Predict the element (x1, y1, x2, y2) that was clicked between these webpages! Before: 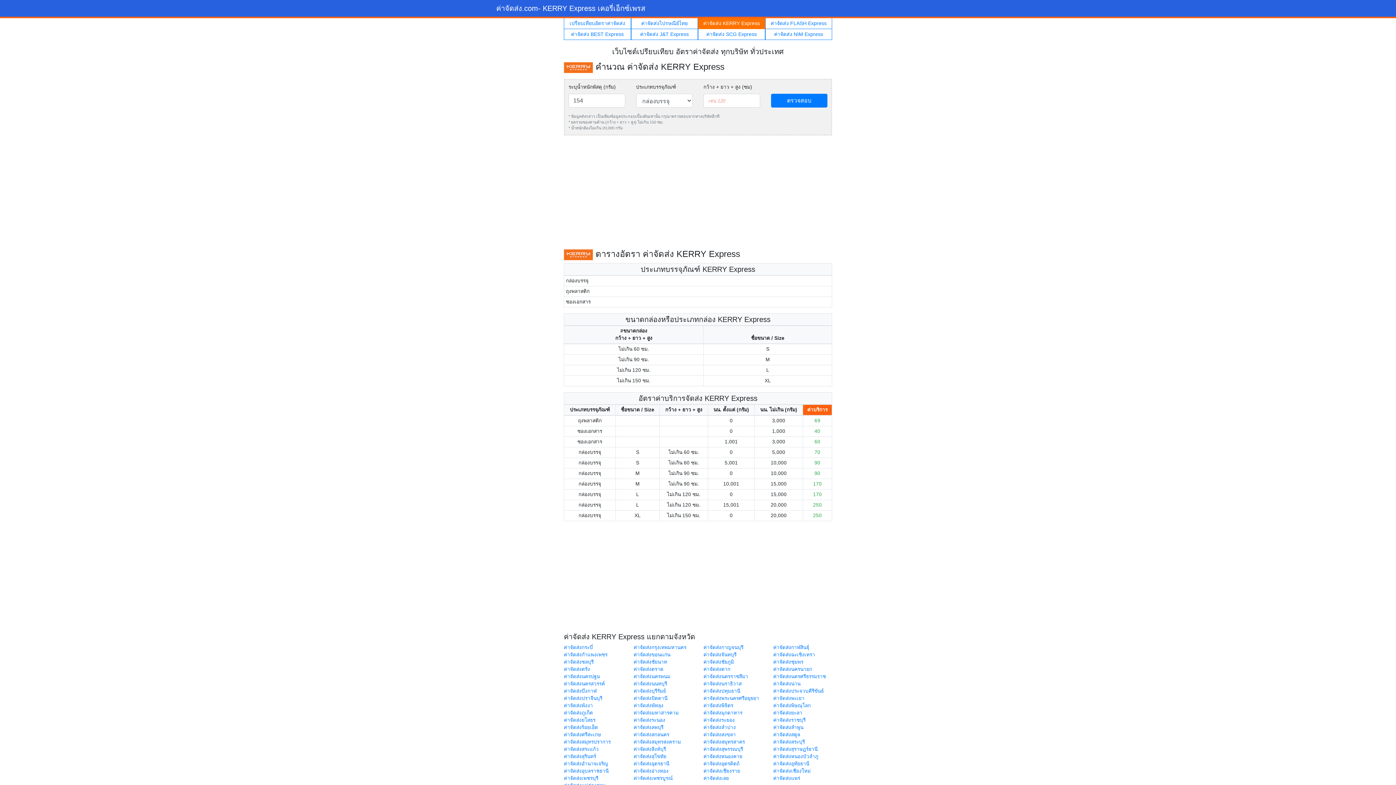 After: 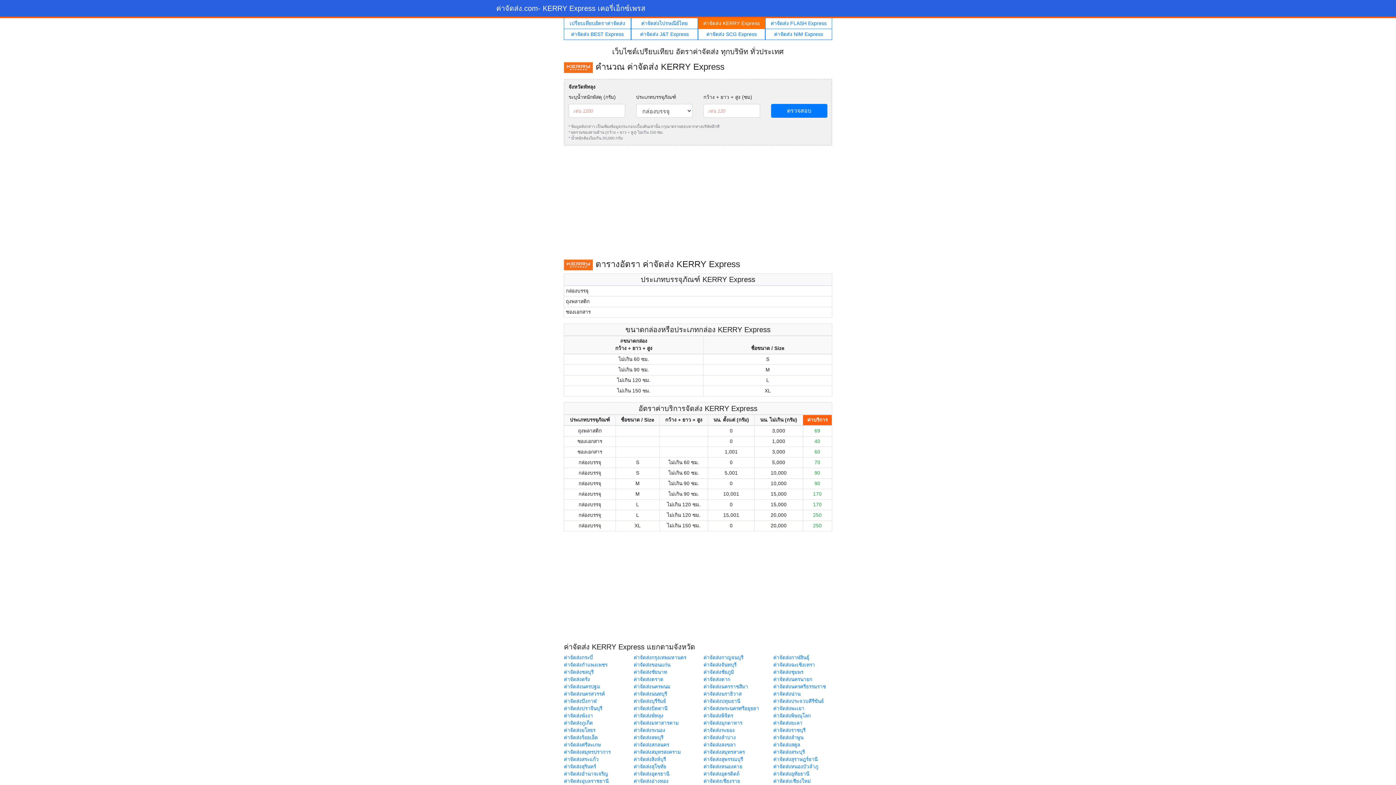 Action: label: ค่าจัดส่งพัทลุง bbox: (633, 703, 663, 708)